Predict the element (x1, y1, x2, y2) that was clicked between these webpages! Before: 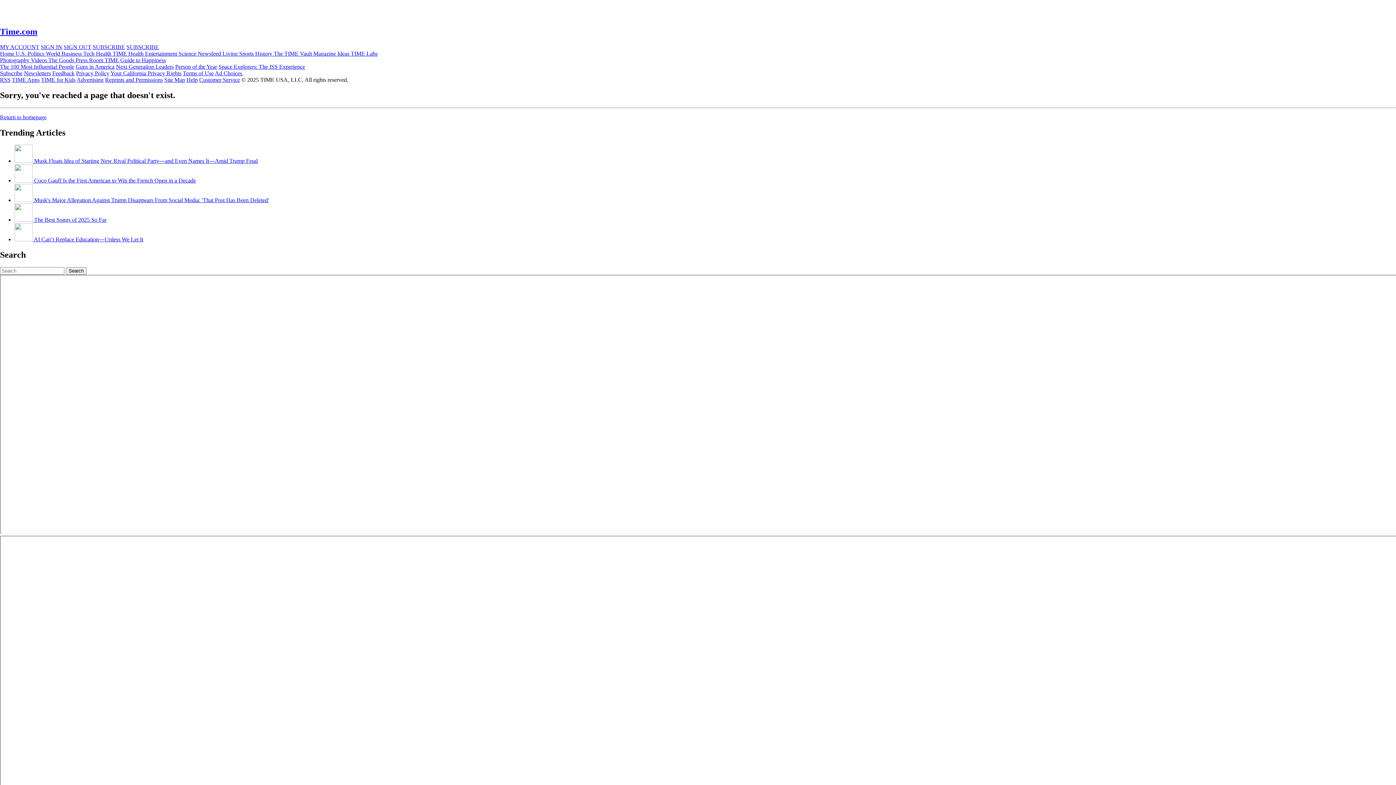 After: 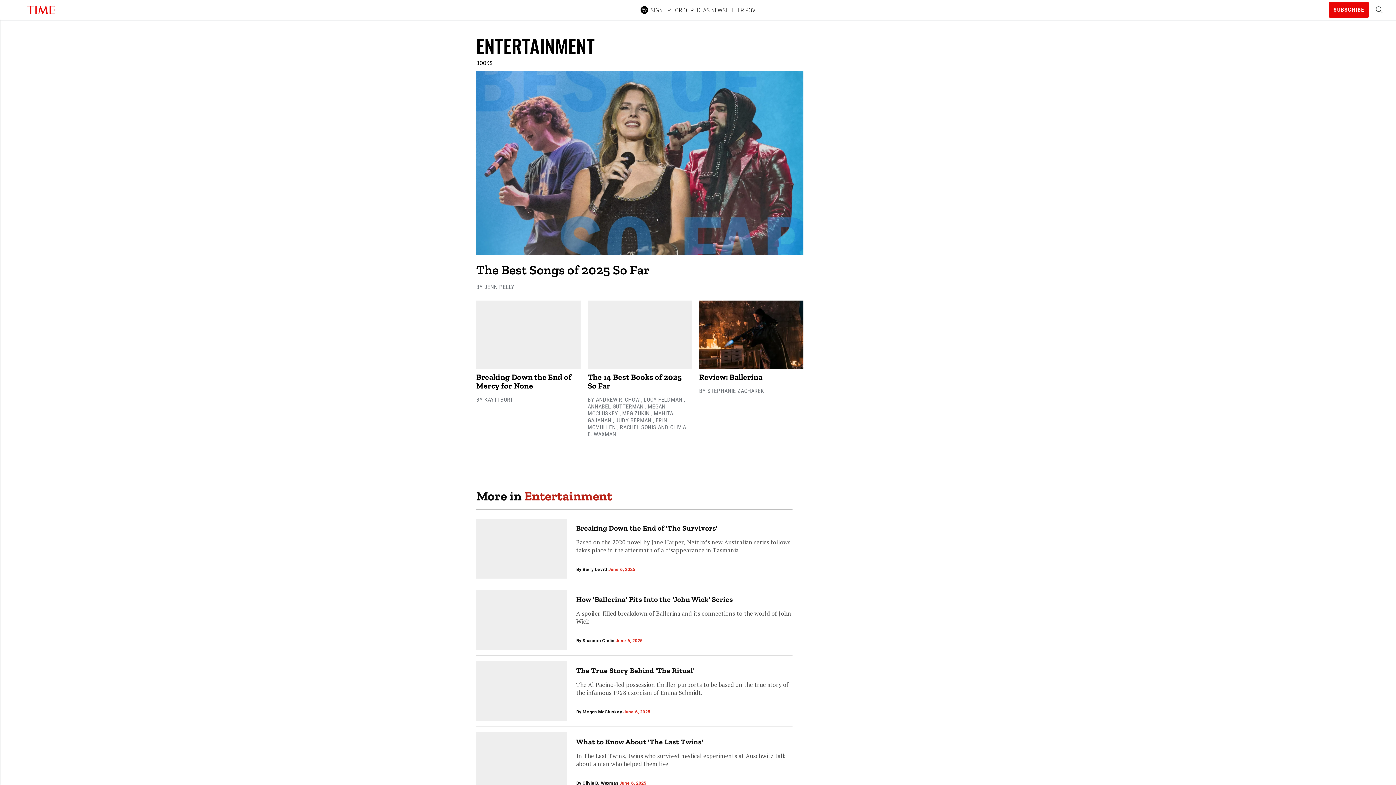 Action: label: Entertainment  bbox: (145, 50, 178, 56)